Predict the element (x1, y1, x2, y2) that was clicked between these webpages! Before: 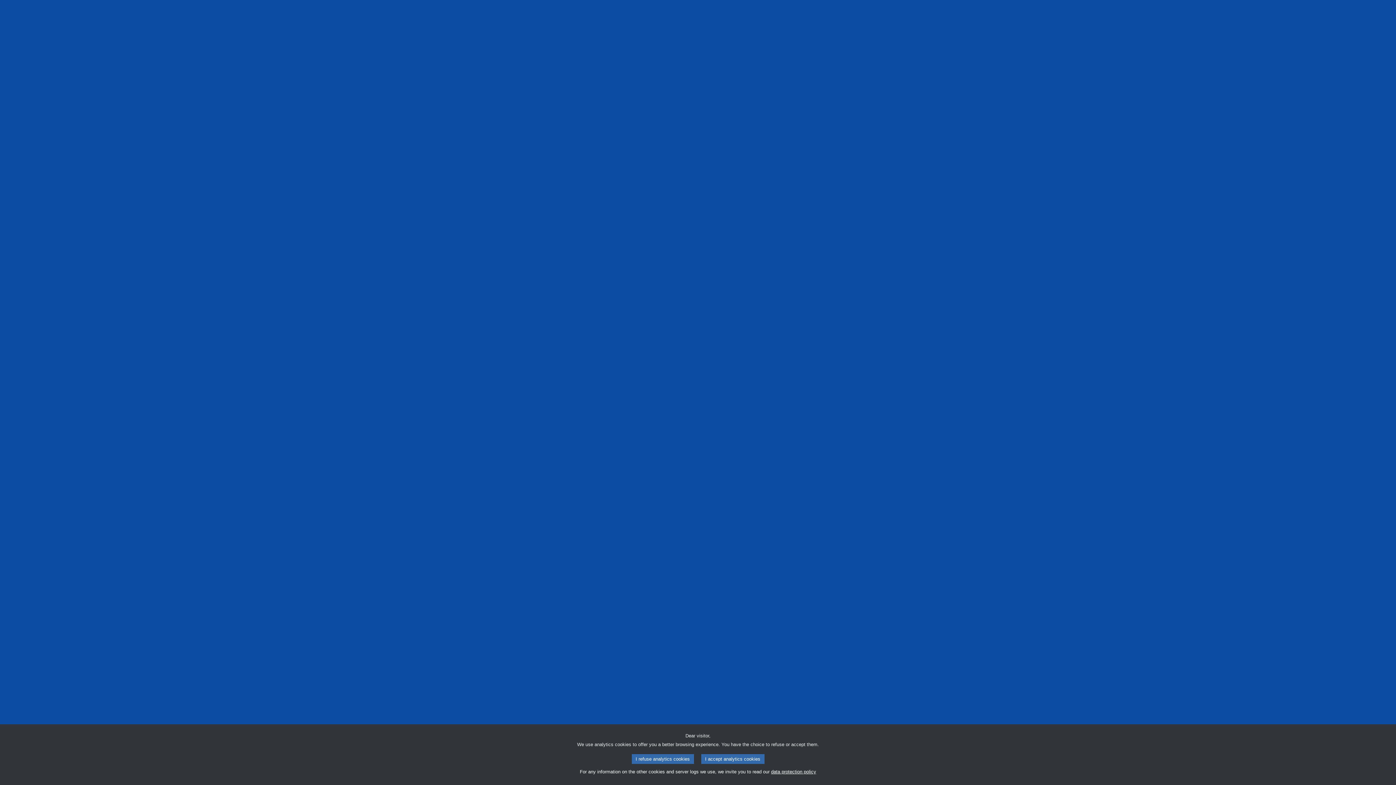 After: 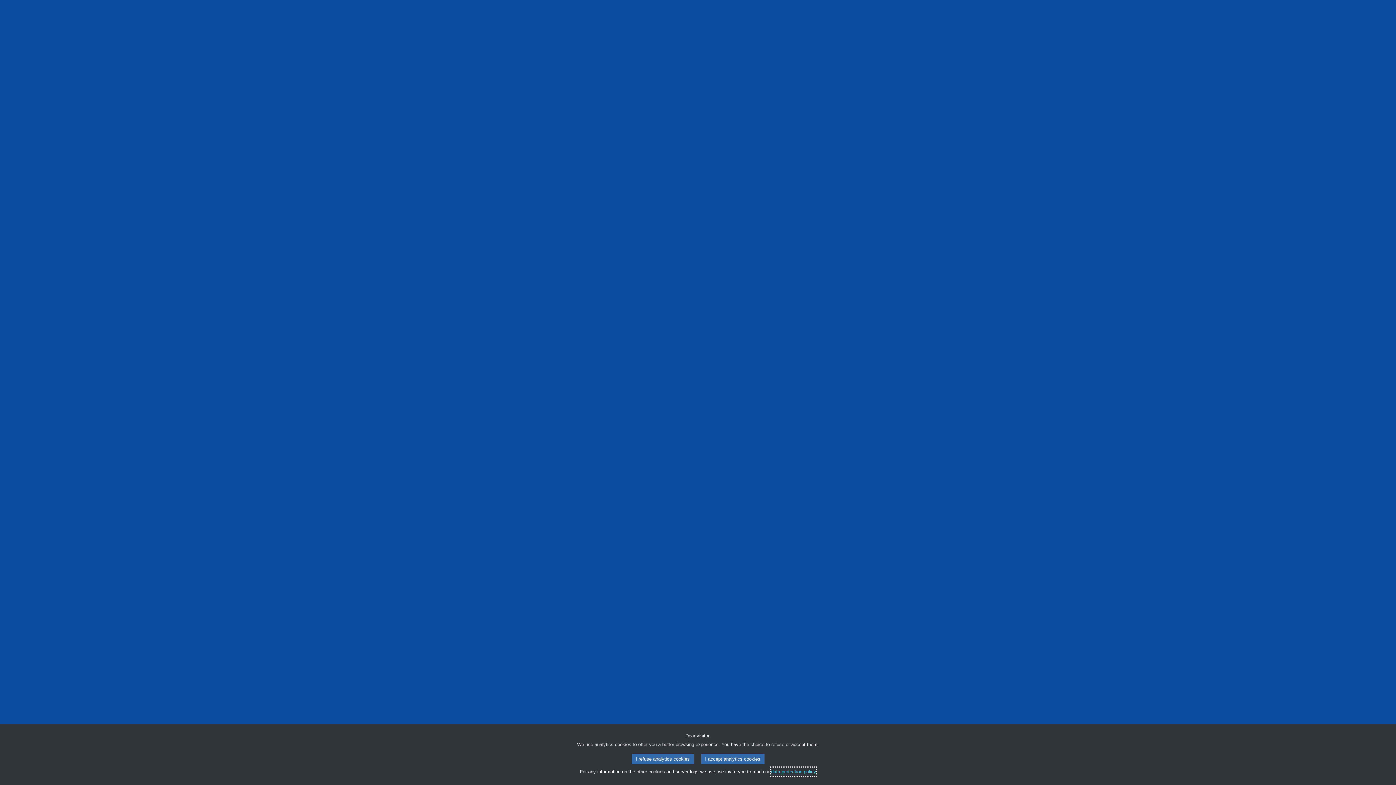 Action: label: data protection policy bbox: (771, 768, 816, 776)